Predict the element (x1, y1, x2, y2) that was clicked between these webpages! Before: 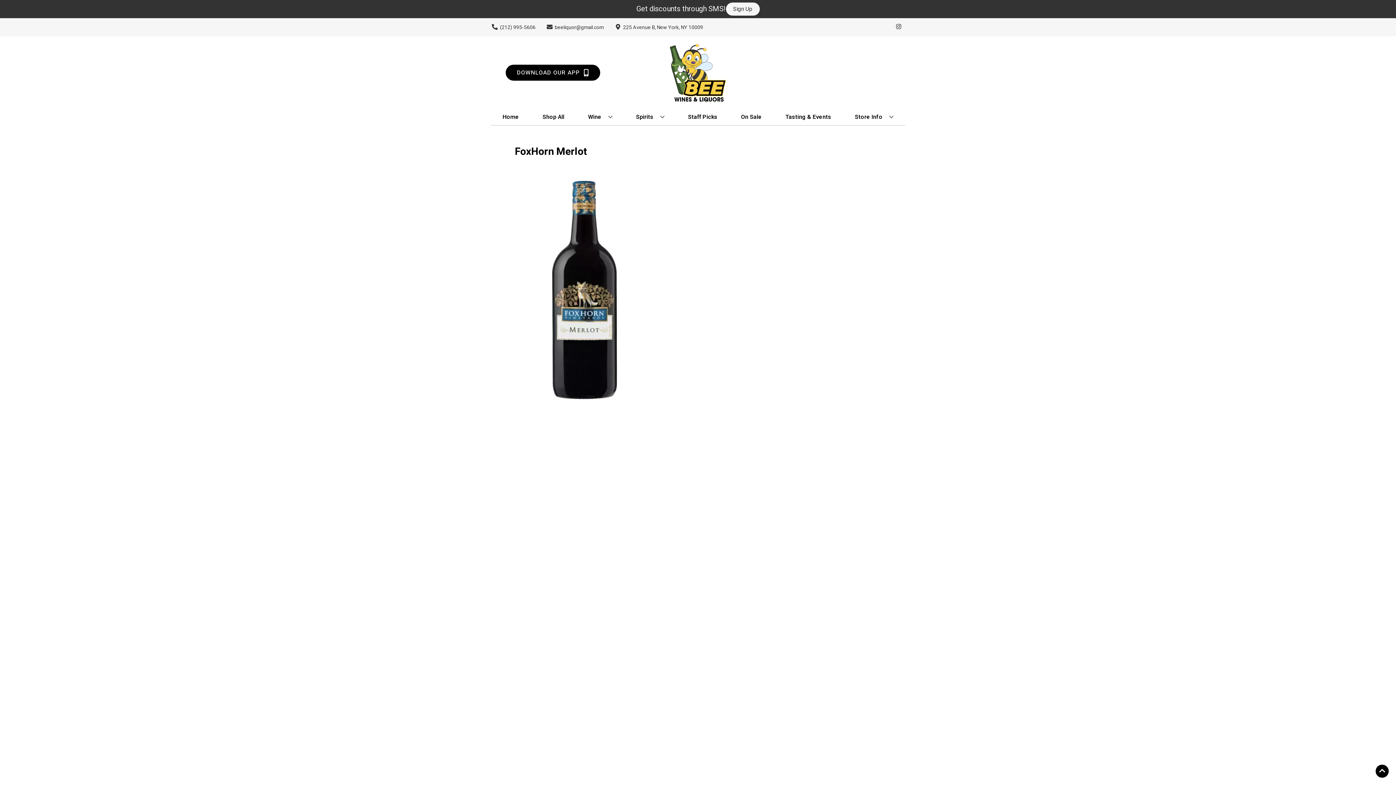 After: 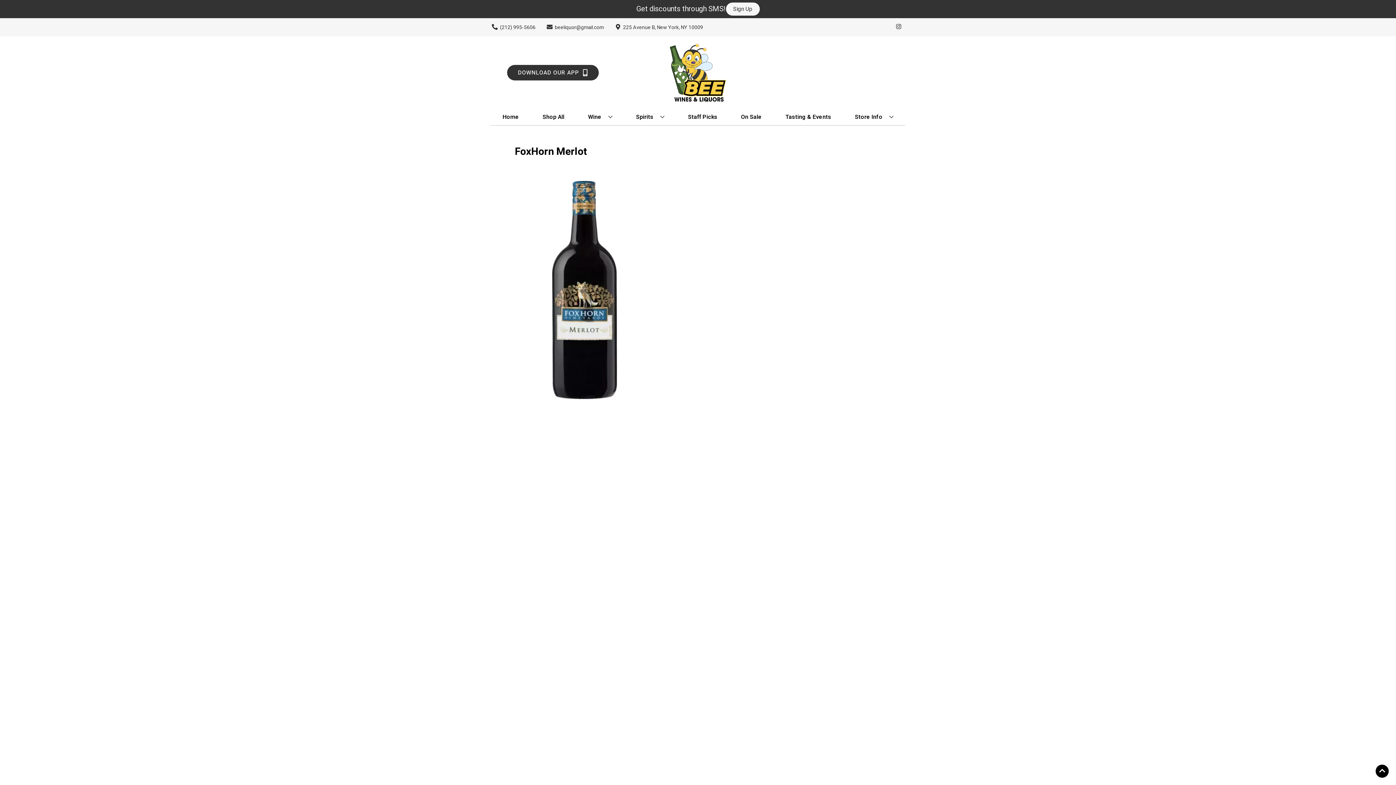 Action: bbox: (505, 64, 600, 80) label: Opens app link in a new tab to DOWNLOAD OUR APP